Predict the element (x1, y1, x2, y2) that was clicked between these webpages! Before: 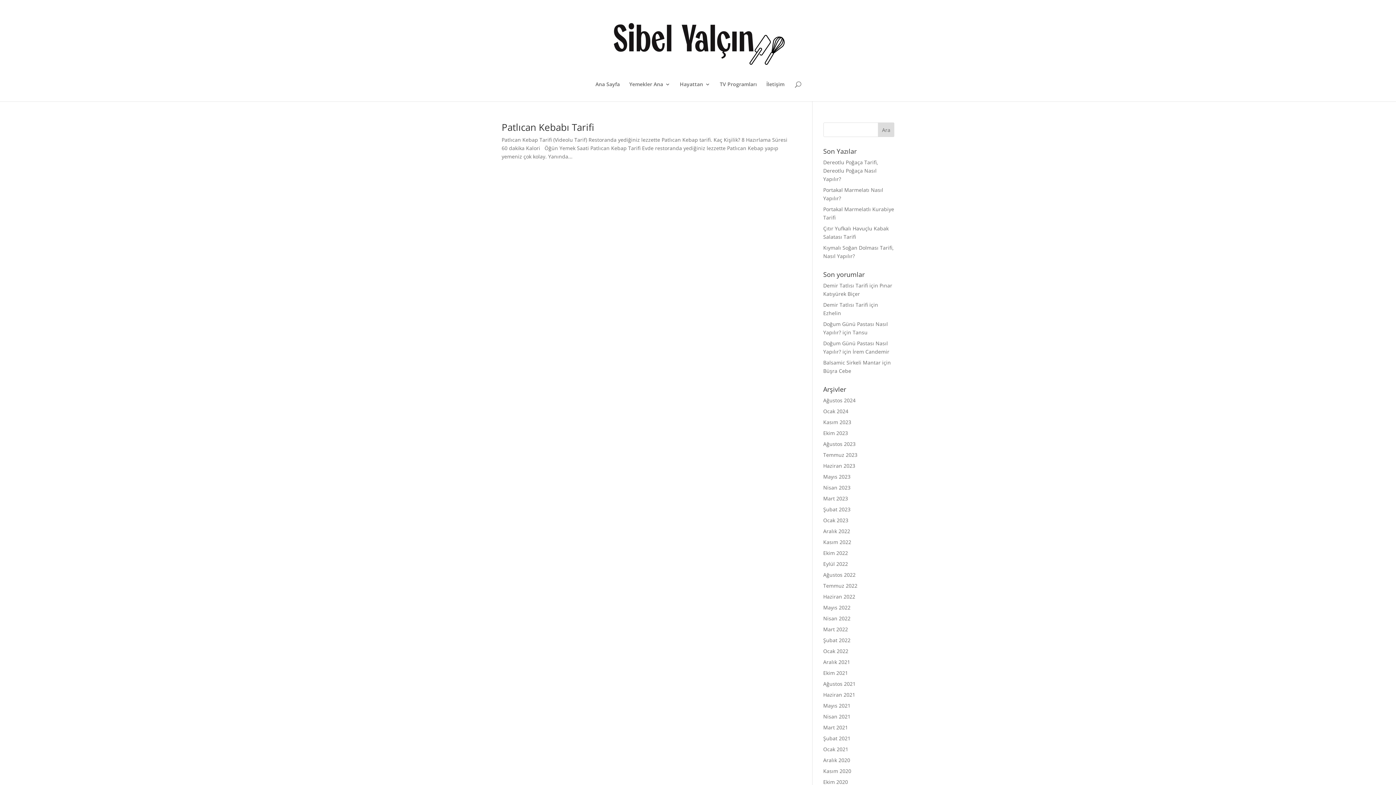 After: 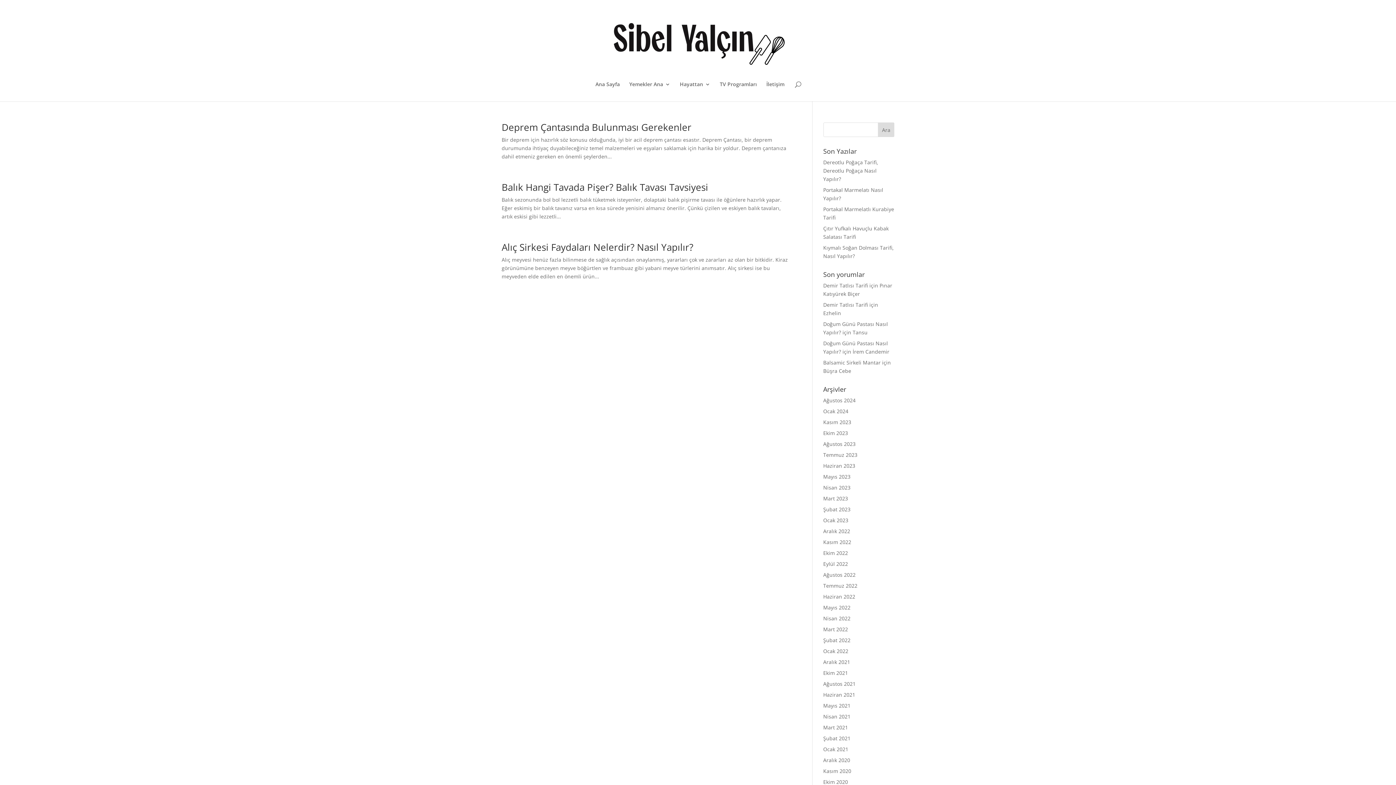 Action: label: Şubat 2023 bbox: (823, 506, 850, 513)